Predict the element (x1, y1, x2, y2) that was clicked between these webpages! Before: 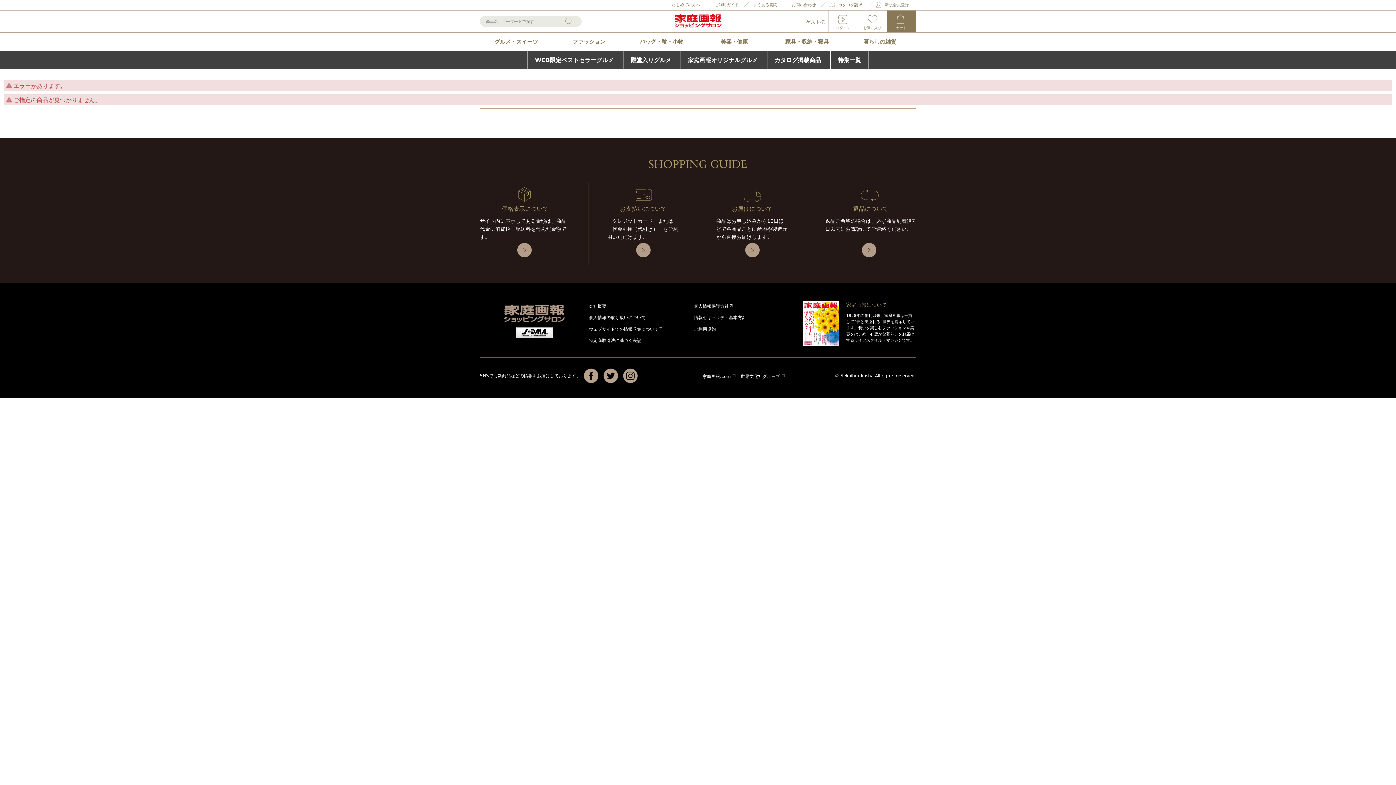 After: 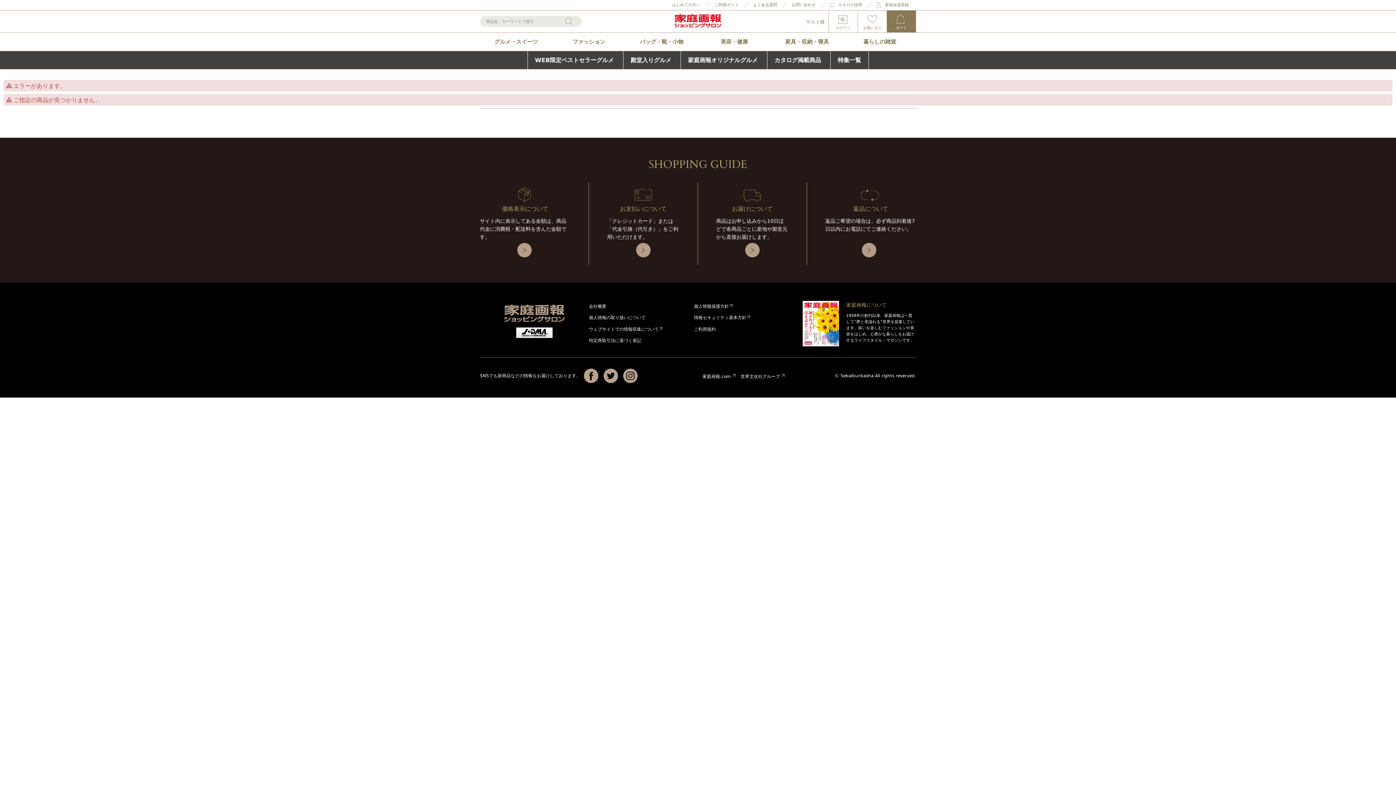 Action: bbox: (589, 326, 666, 331) label: ウェブサイトでの情報収集について